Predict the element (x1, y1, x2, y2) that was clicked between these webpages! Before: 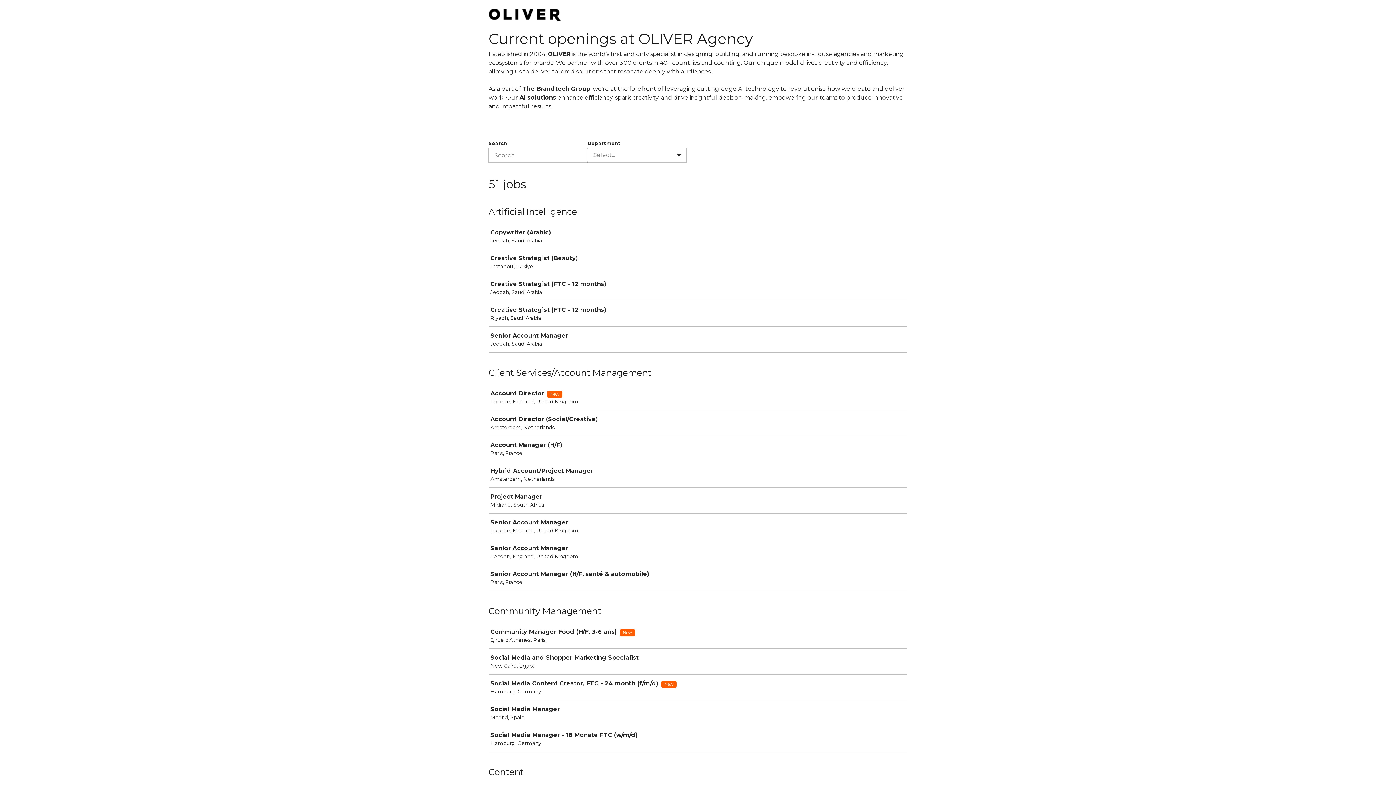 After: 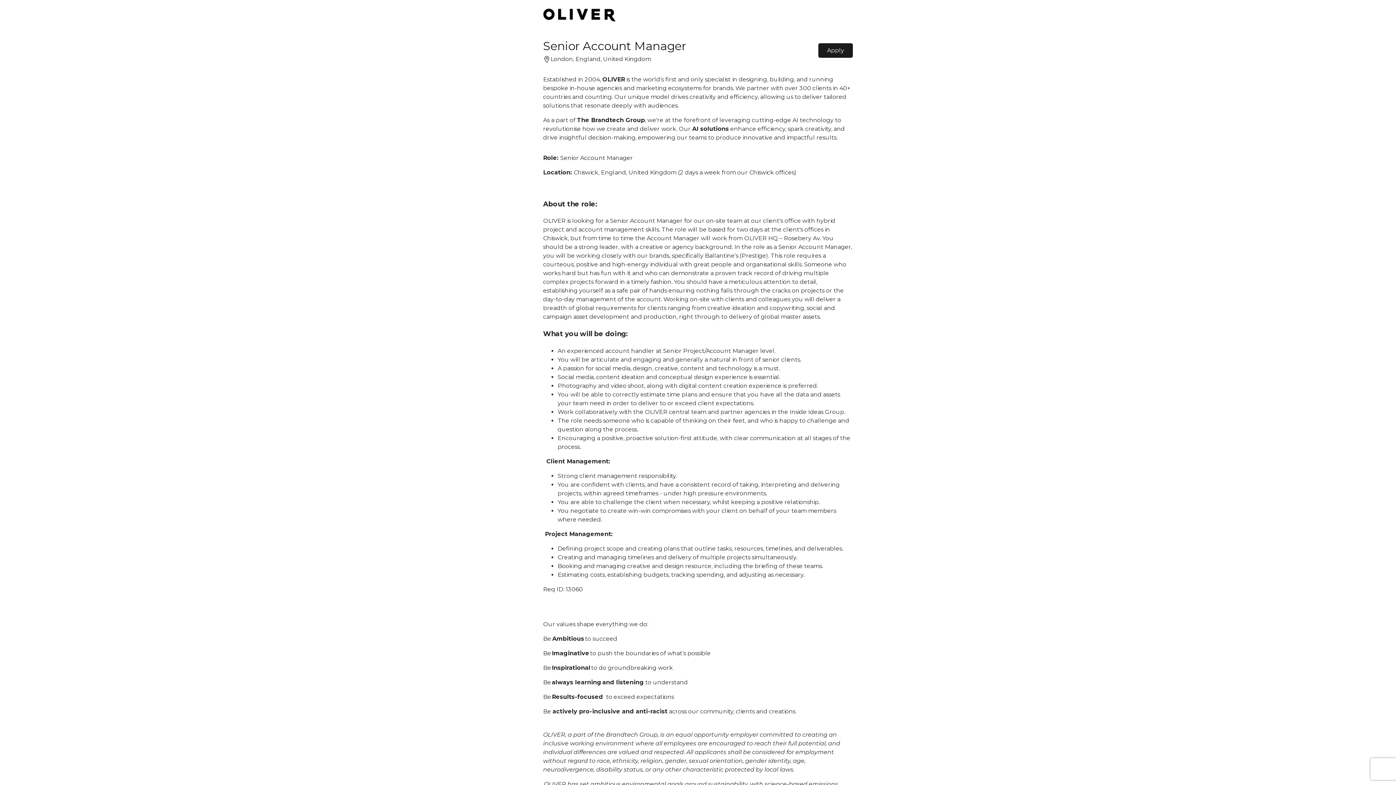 Action: label: Senior Account Manager

London, England, United Kingdom bbox: (489, 540, 910, 564)